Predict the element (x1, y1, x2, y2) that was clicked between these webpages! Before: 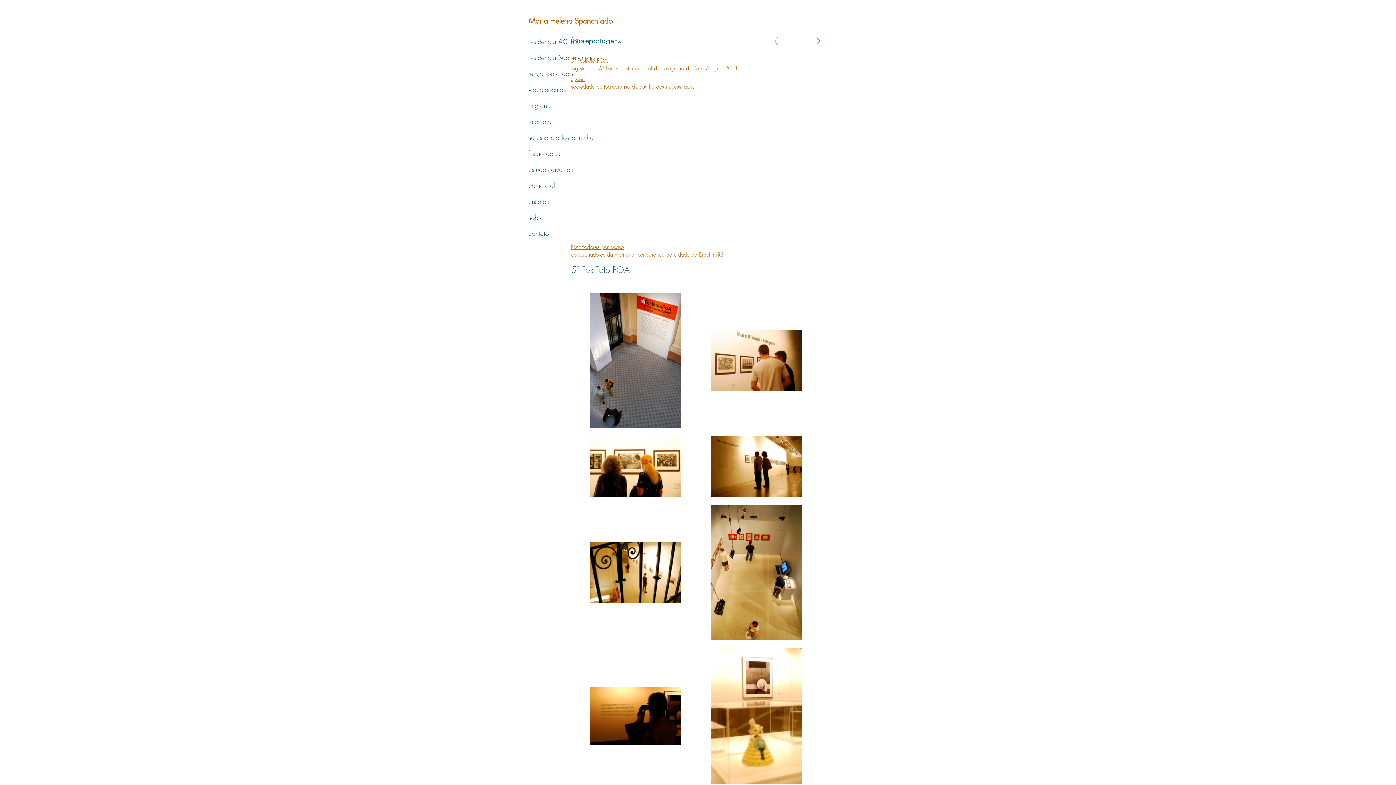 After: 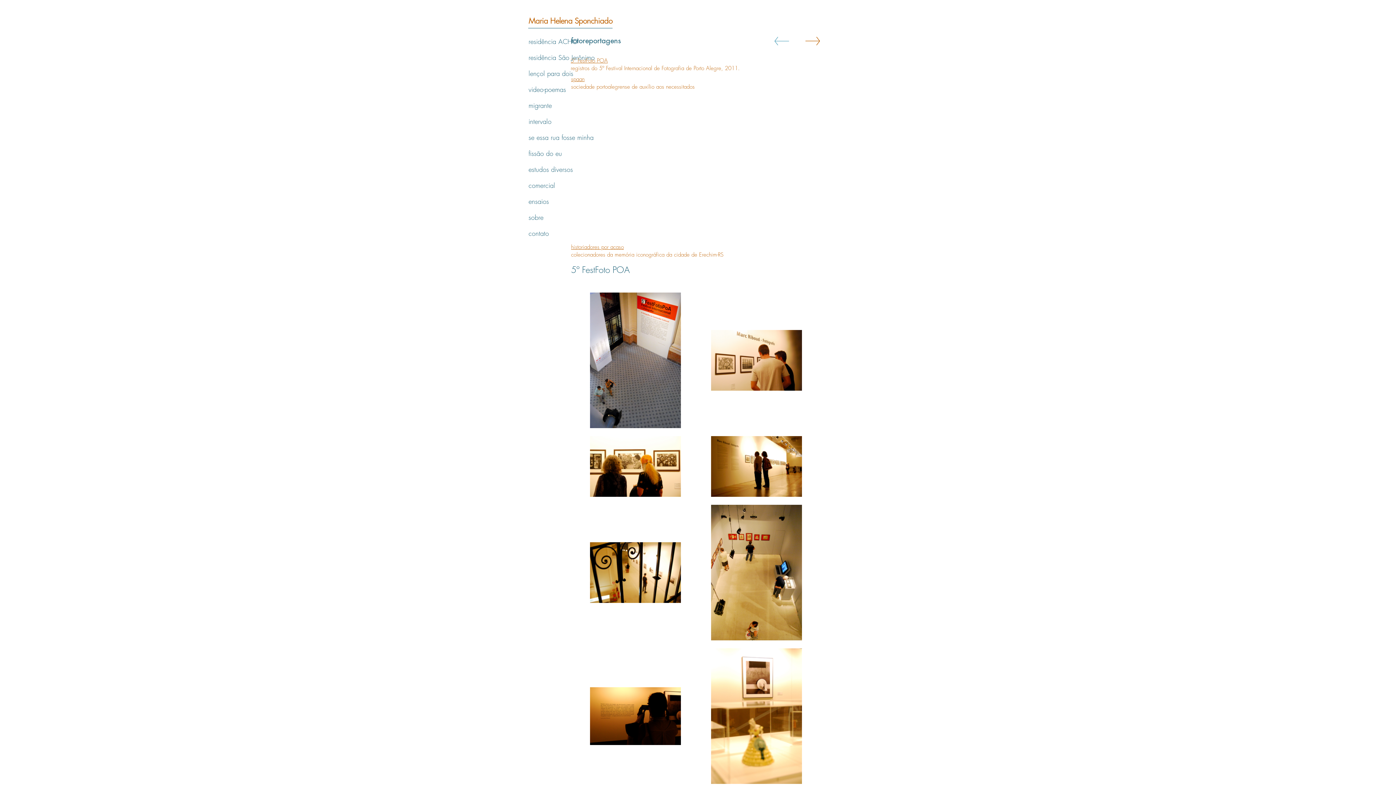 Action: label: historiadores por acaso bbox: (571, 243, 624, 250)